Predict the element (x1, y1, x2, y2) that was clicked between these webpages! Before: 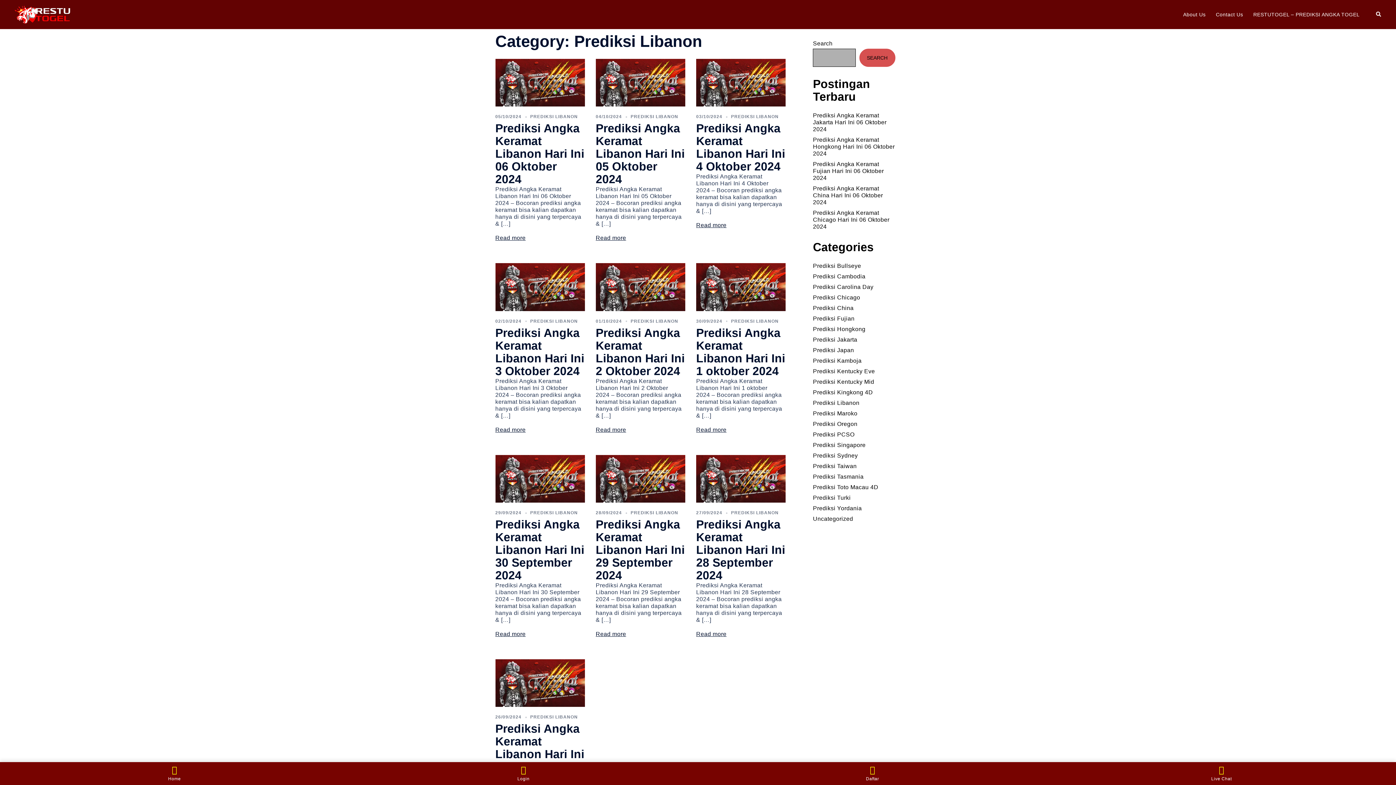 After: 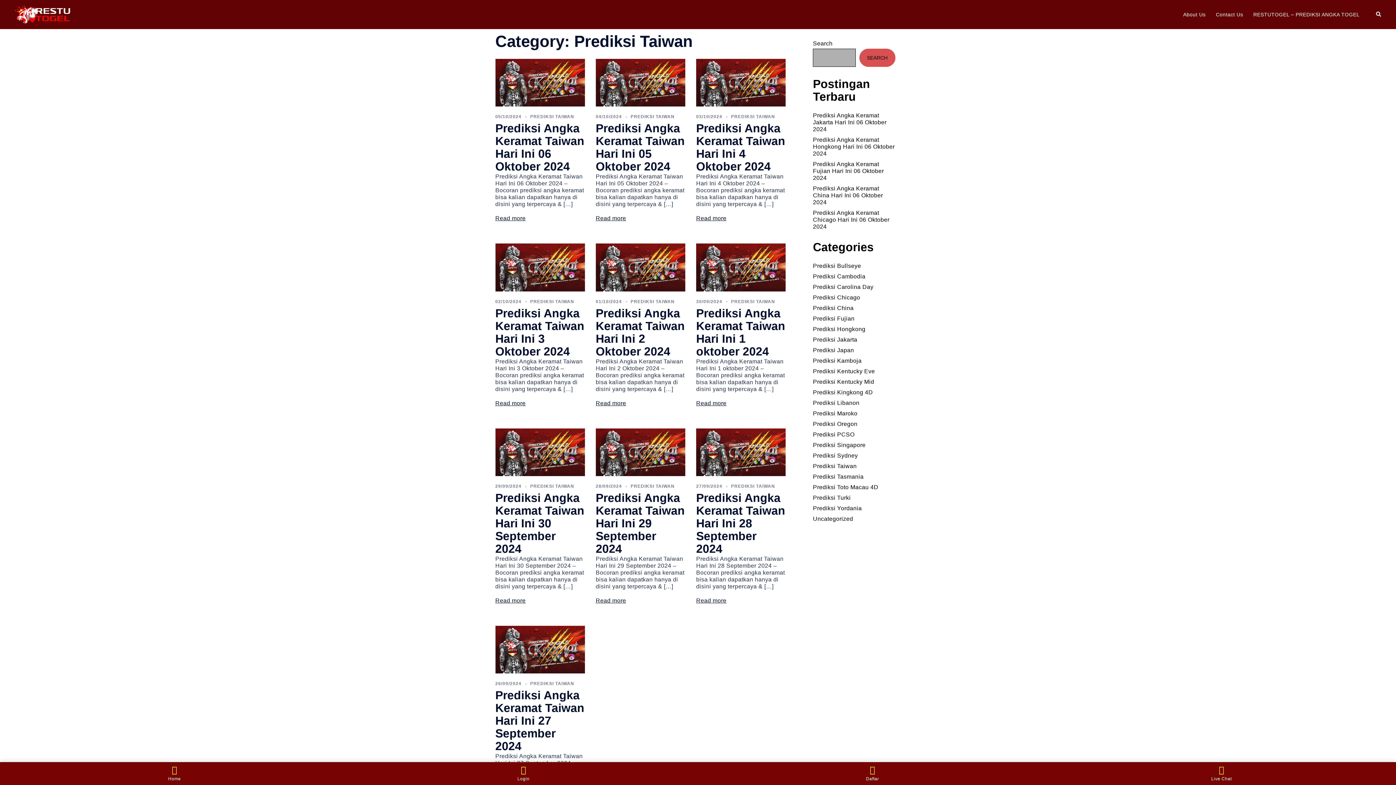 Action: label: Prediksi Taiwan bbox: (813, 463, 857, 469)